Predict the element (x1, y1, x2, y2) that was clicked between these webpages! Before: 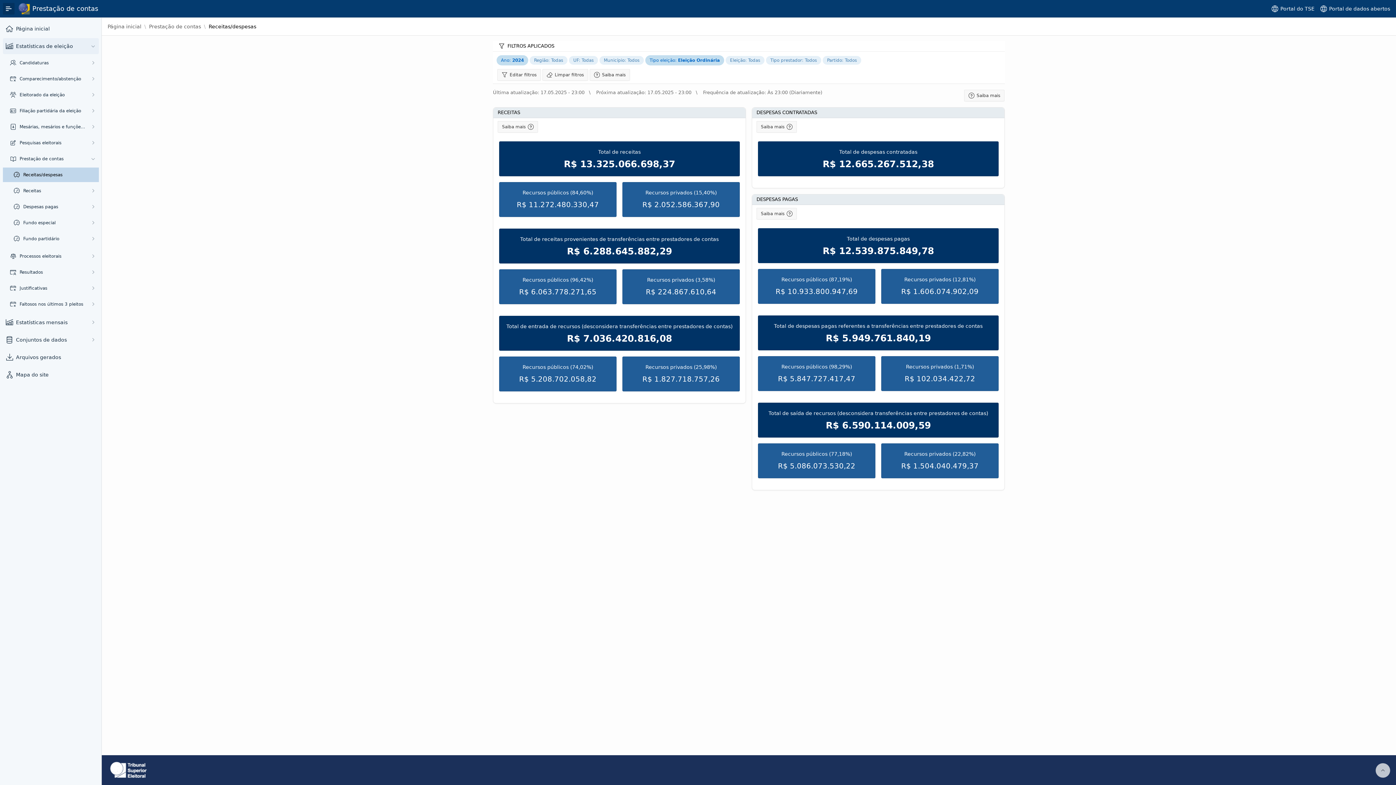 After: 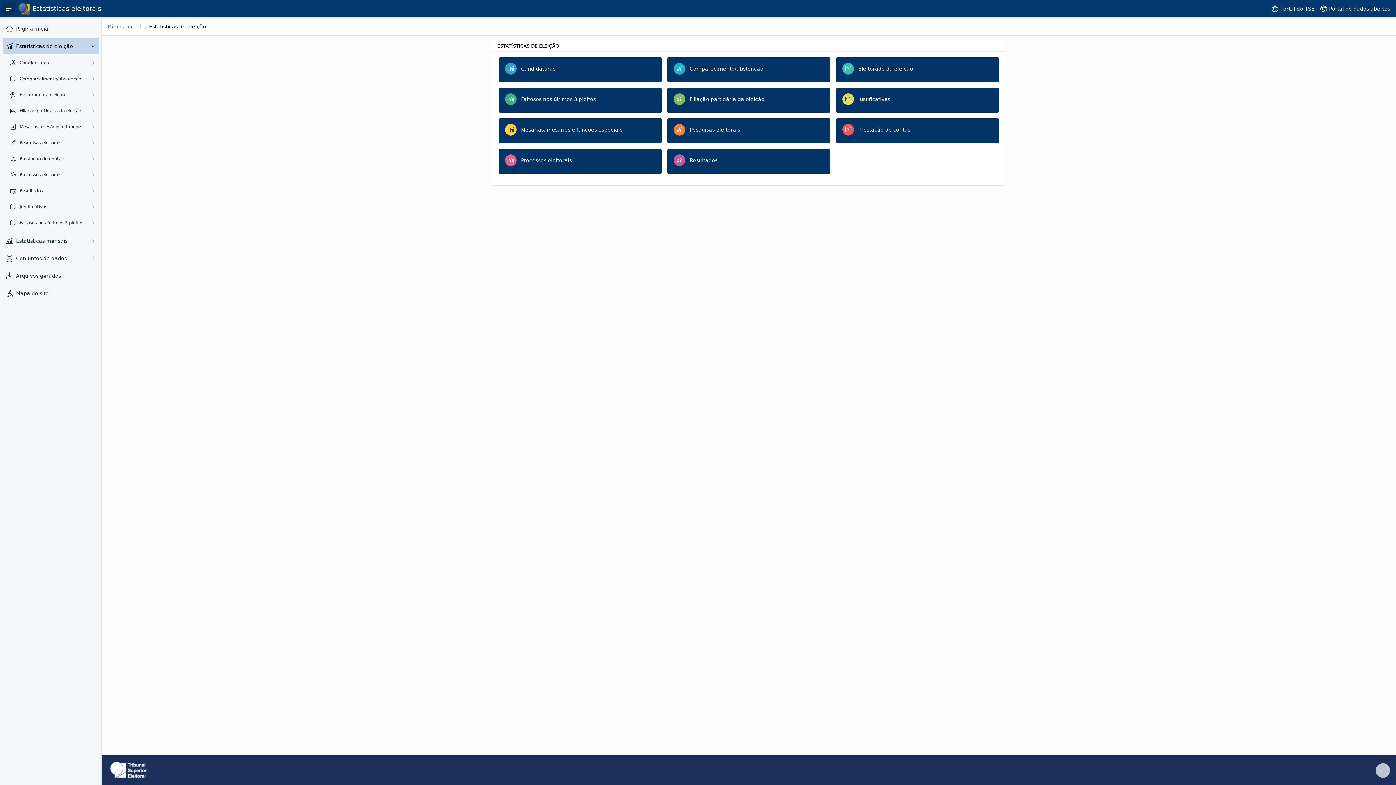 Action: bbox: (16, 41, 85, 50) label: Estatísticas de eleição